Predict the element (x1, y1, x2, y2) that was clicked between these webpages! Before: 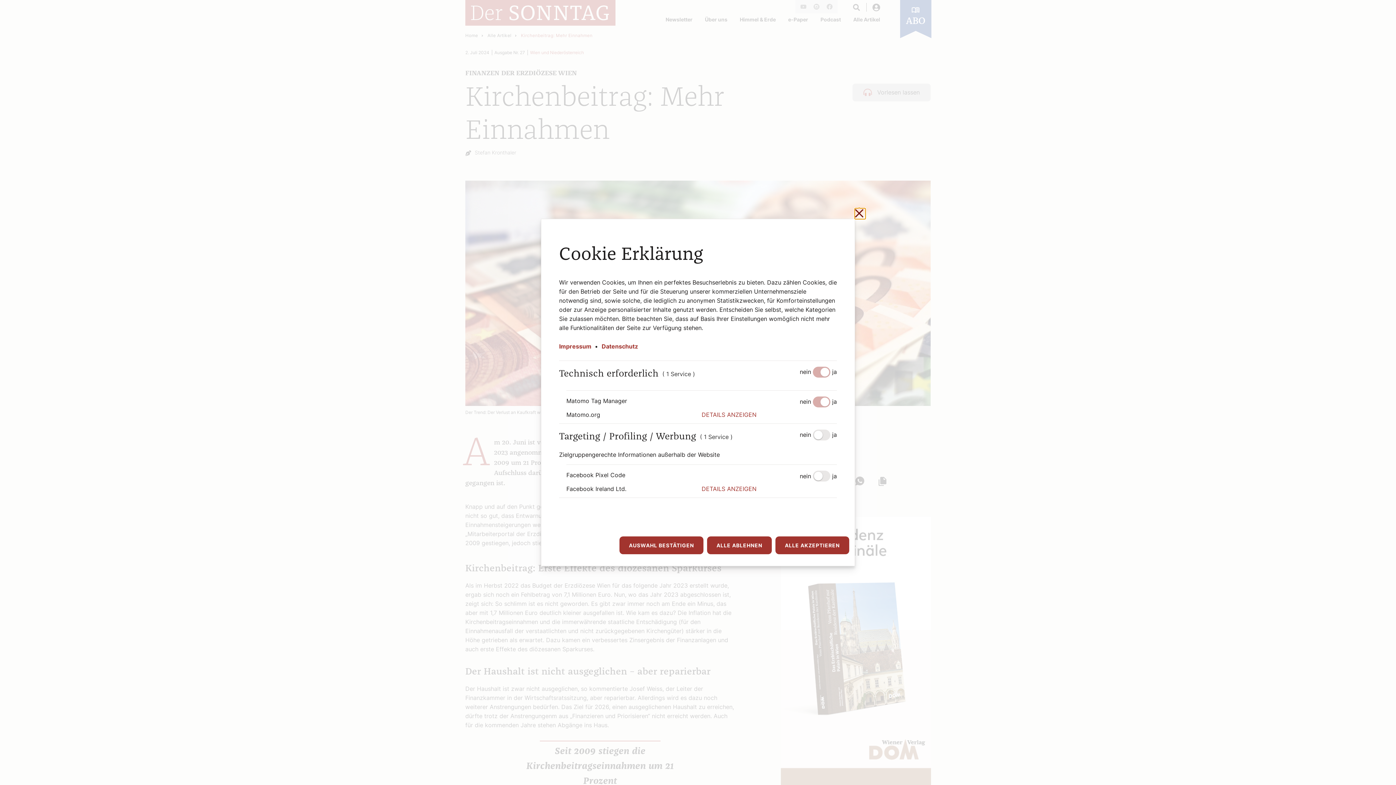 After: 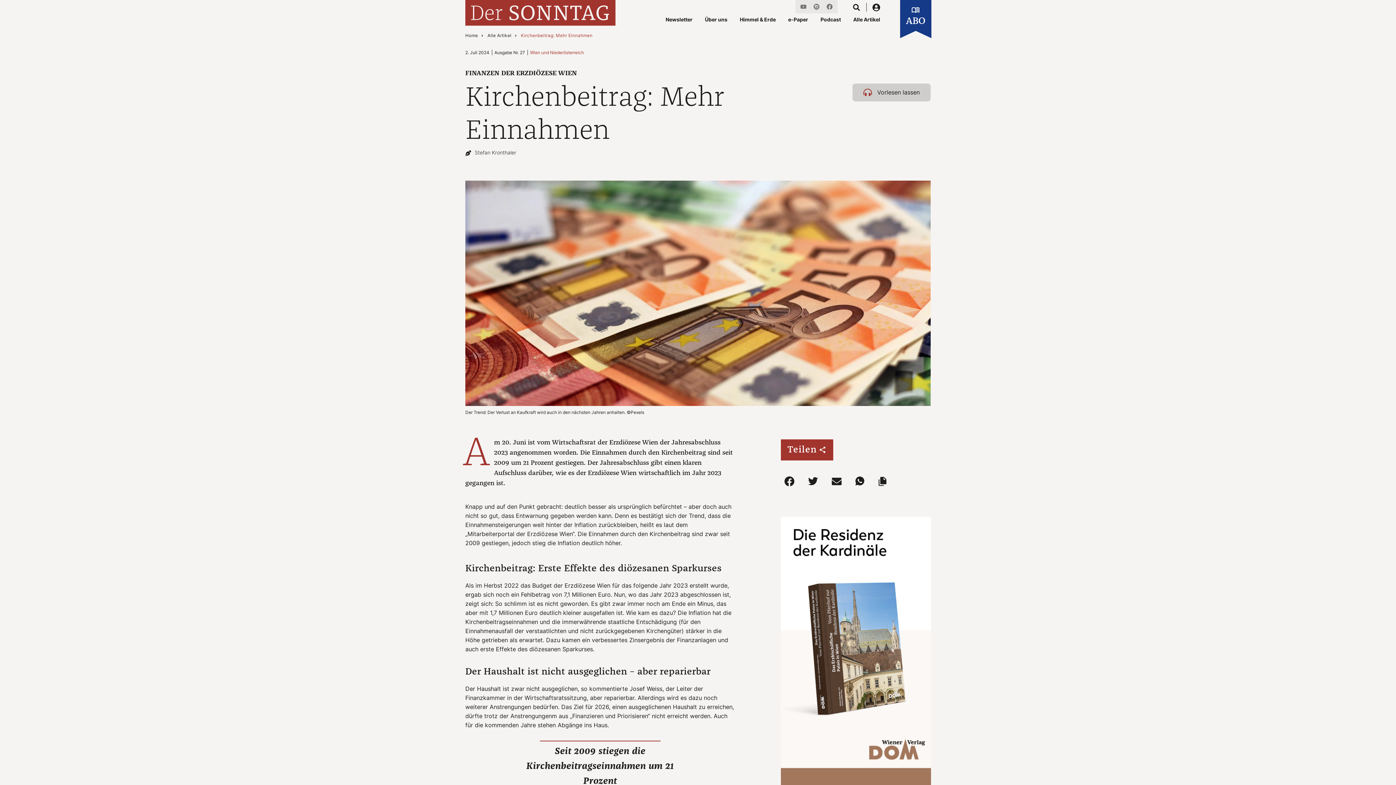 Action: bbox: (775, 536, 849, 554) label: ALLE AKZEPTIEREN